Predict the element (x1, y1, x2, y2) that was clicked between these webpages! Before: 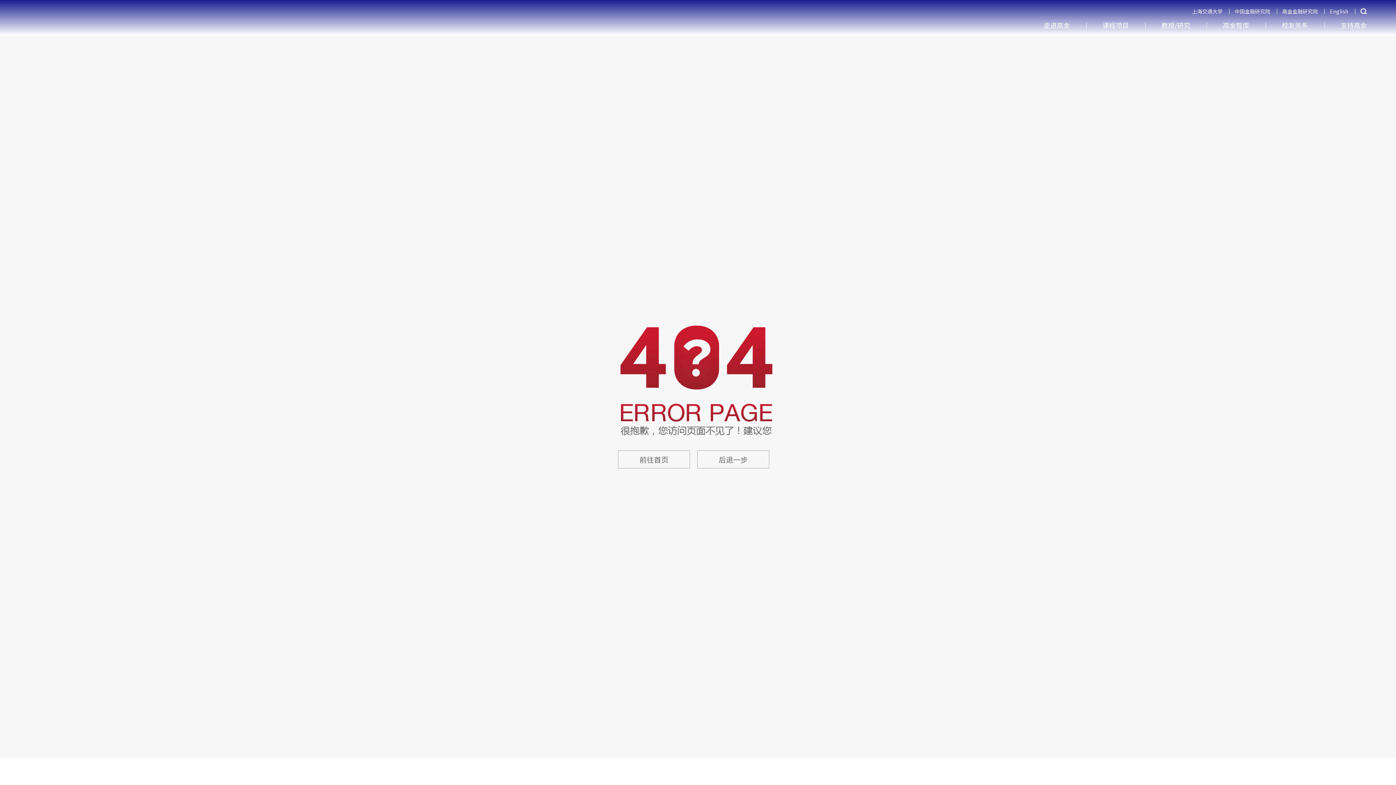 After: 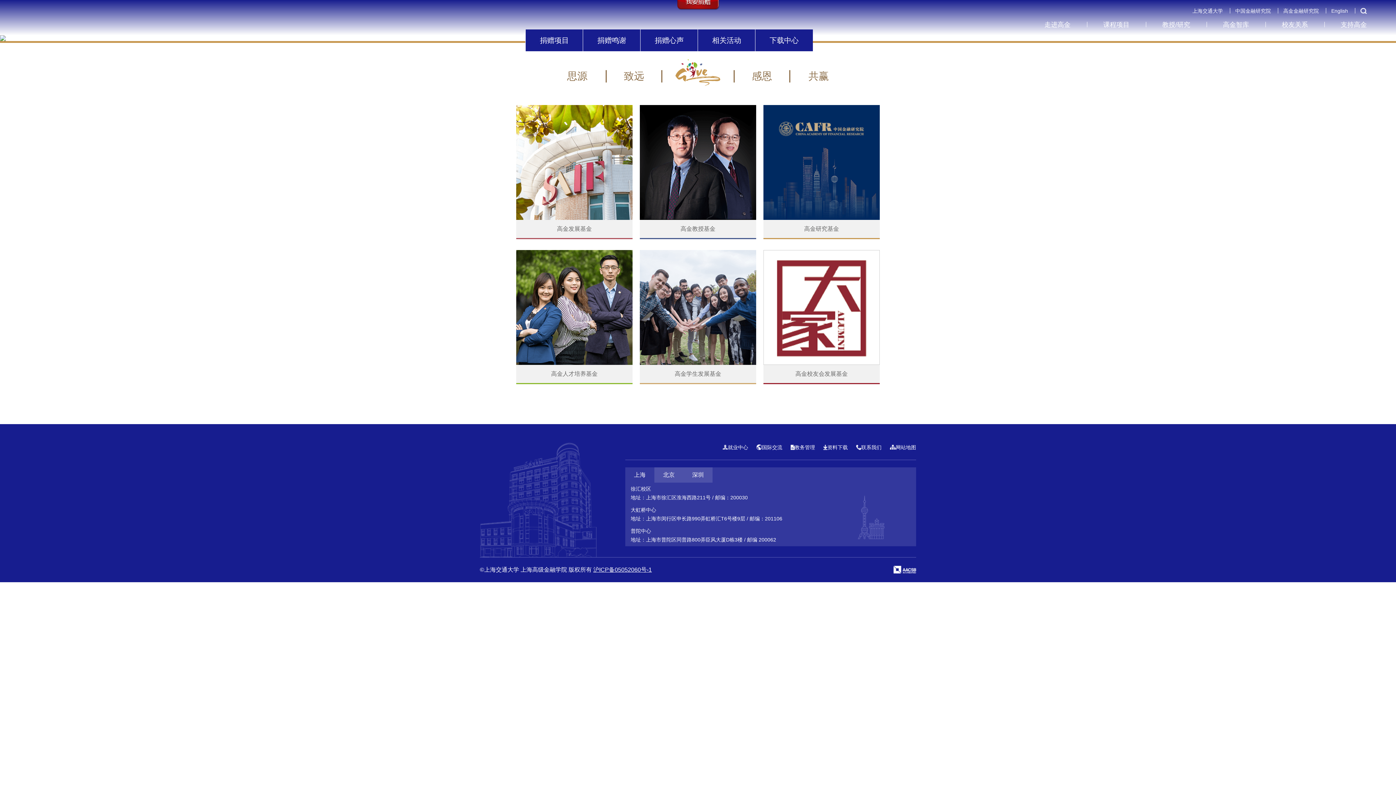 Action: label: 支持高金 bbox: (1324, 20, 1367, 38)